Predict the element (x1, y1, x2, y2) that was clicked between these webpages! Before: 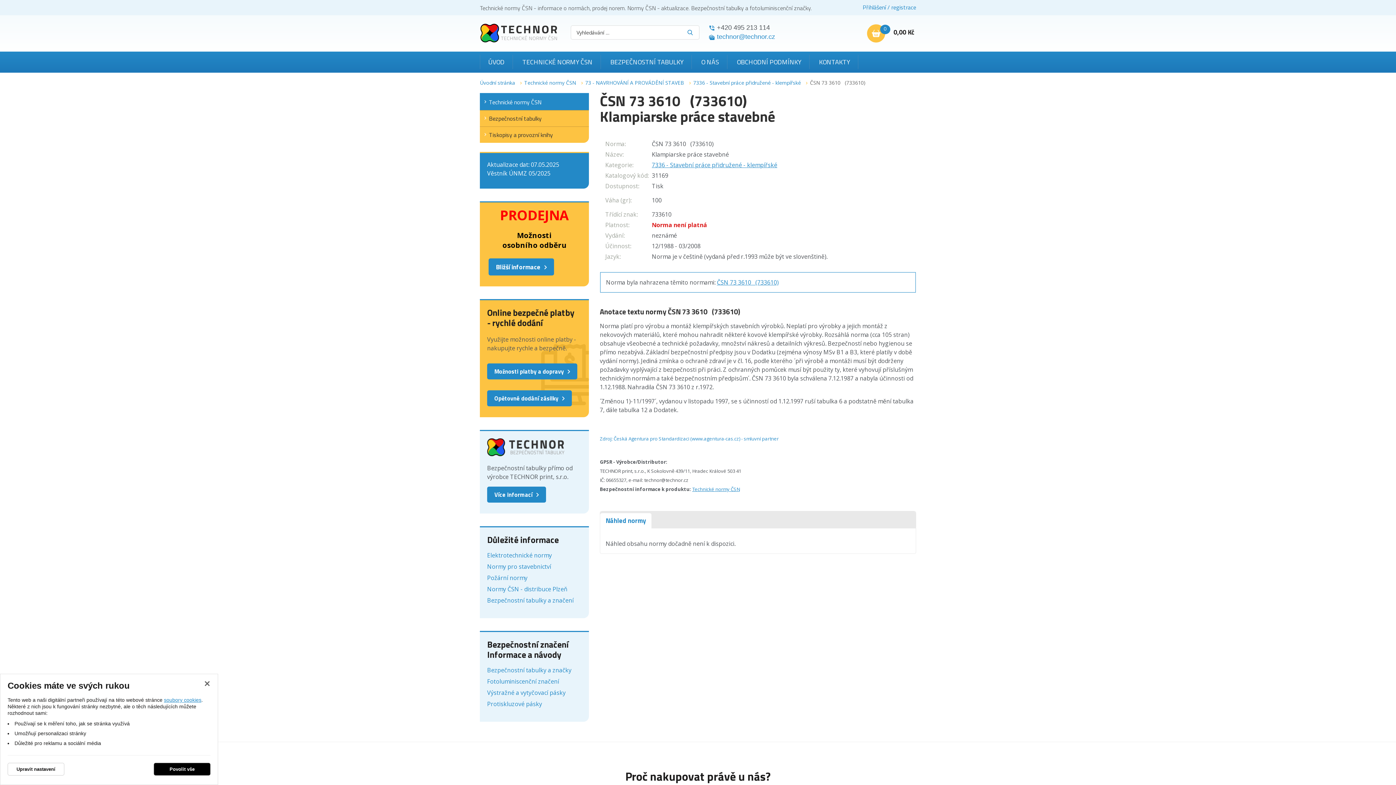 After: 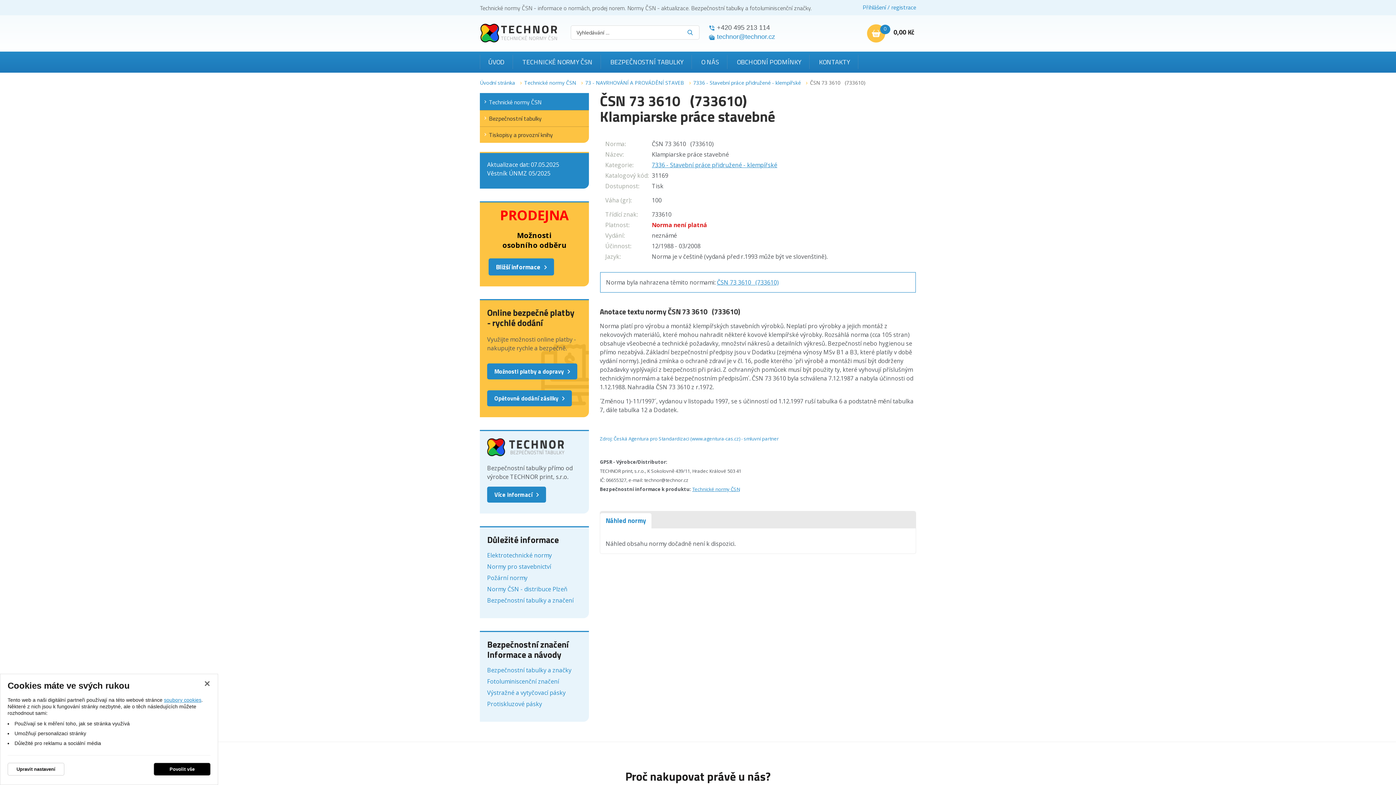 Action: label: Náhled normy bbox: (600, 513, 651, 528)